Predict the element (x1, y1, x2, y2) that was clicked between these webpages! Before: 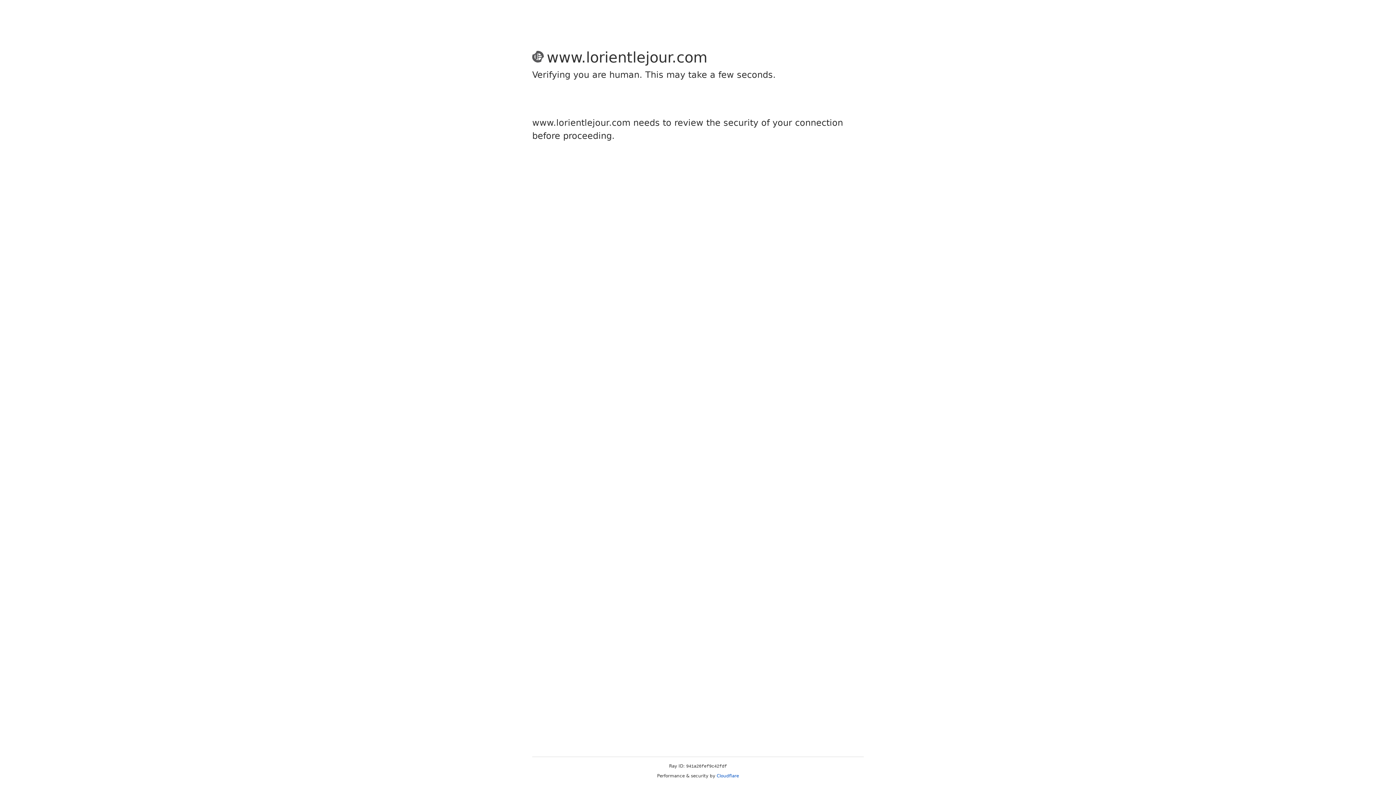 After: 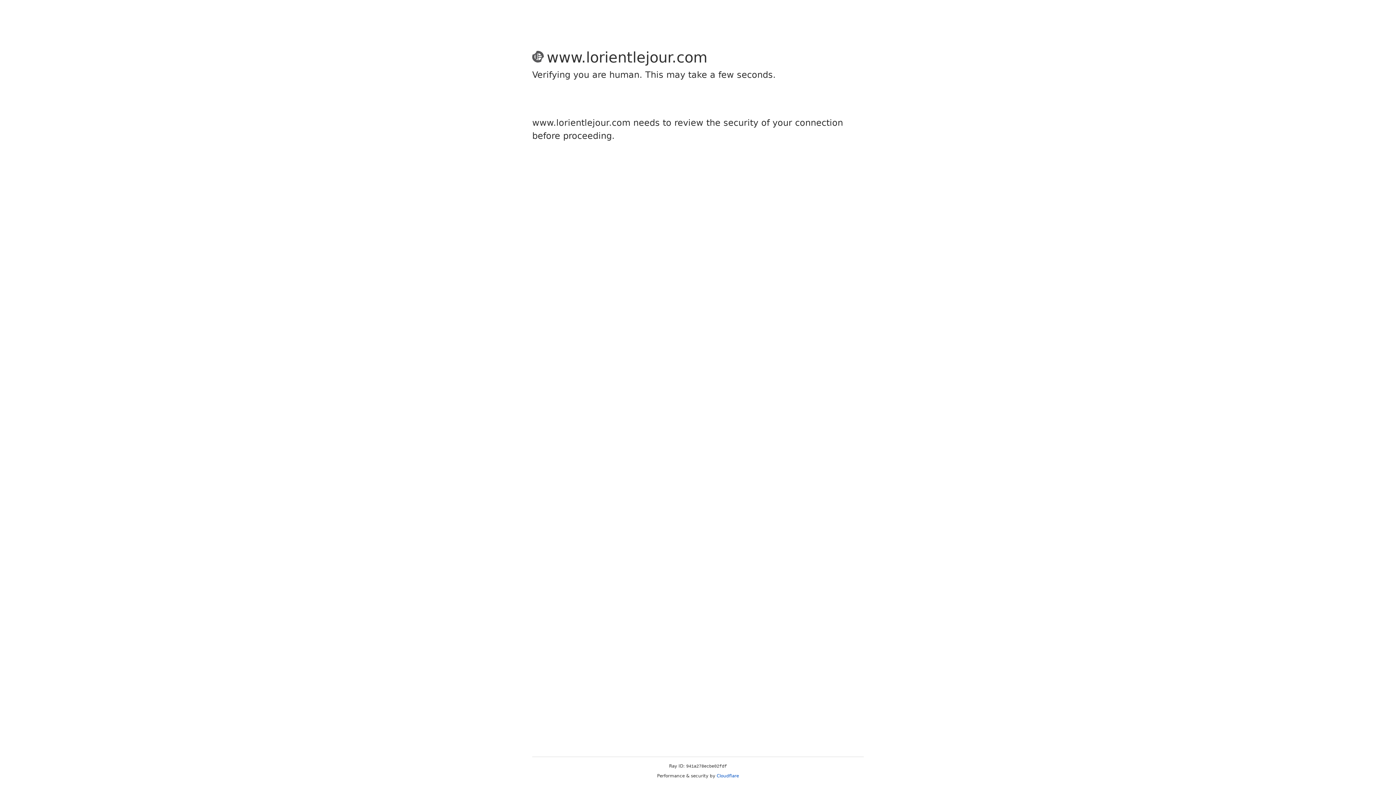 Action: label: Cloudflare bbox: (716, 773, 739, 778)